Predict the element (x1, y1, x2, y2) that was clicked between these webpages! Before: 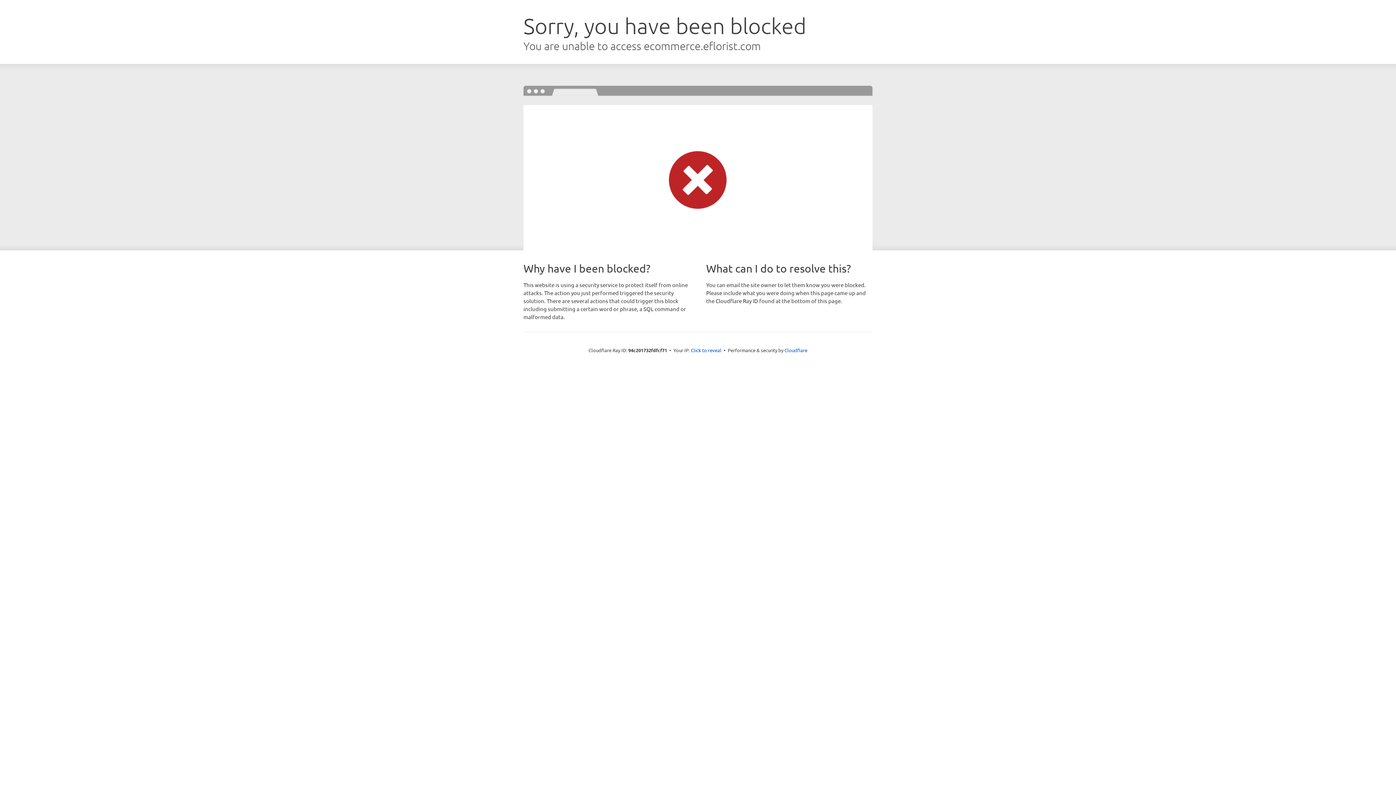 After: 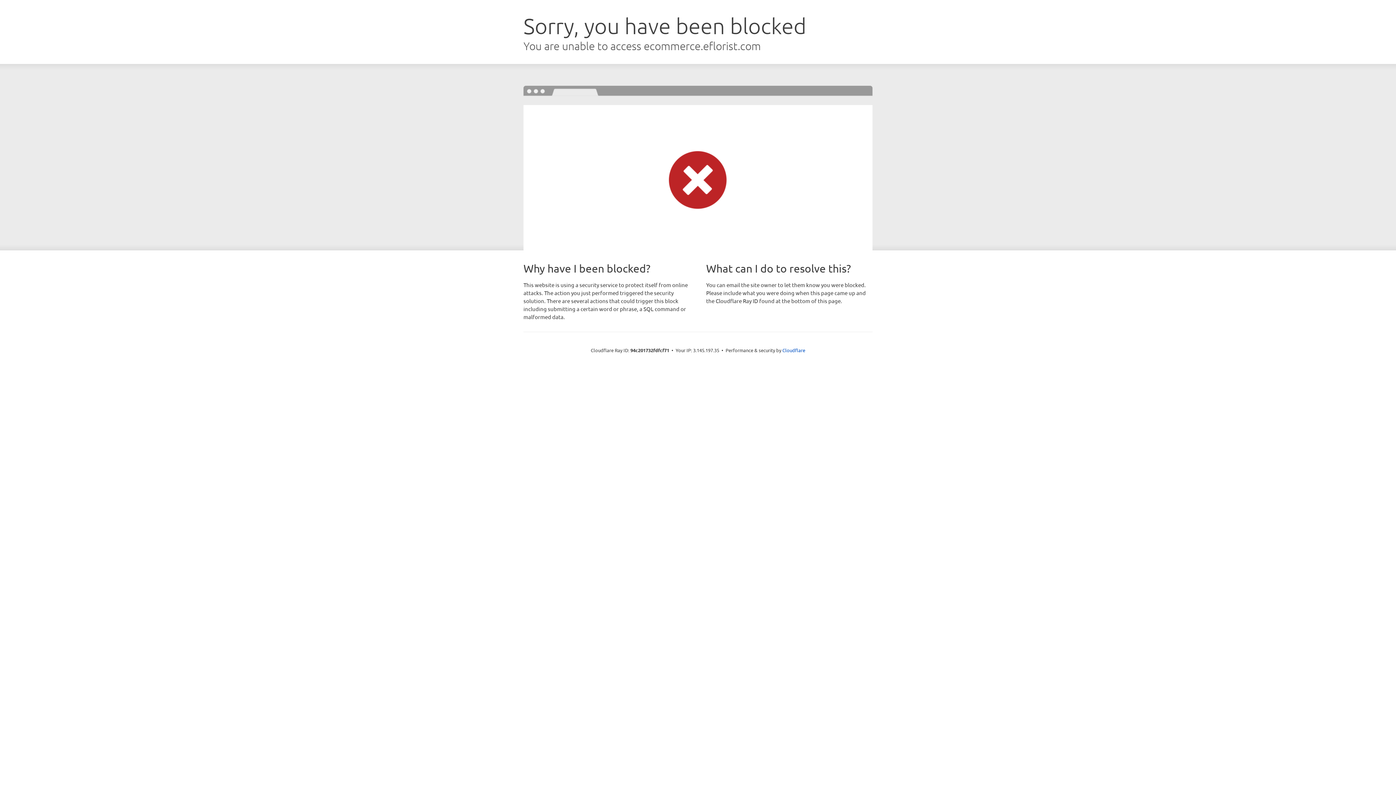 Action: label: Click to reveal bbox: (691, 346, 721, 353)